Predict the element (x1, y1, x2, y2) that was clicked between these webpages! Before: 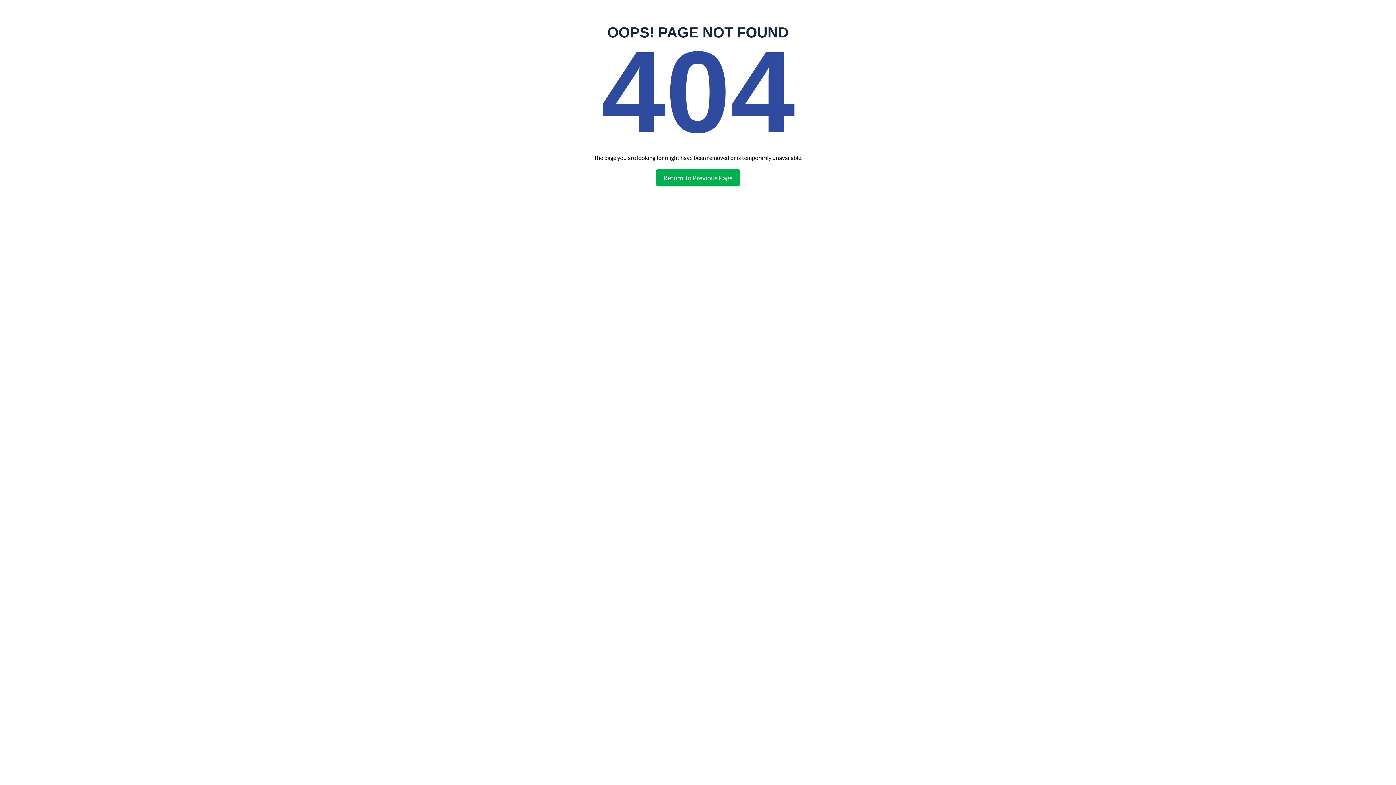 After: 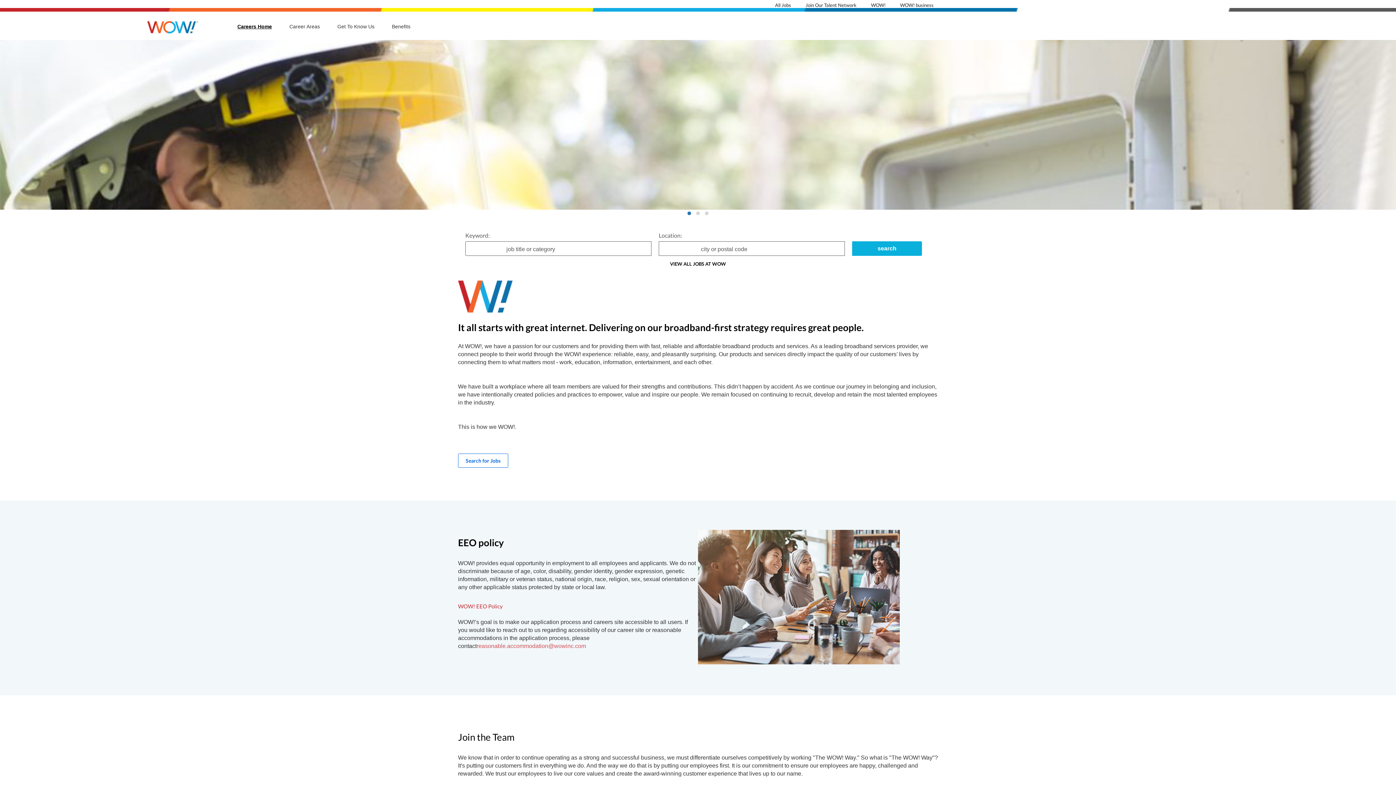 Action: bbox: (663, 174, 732, 181) label: Return To Previous Page